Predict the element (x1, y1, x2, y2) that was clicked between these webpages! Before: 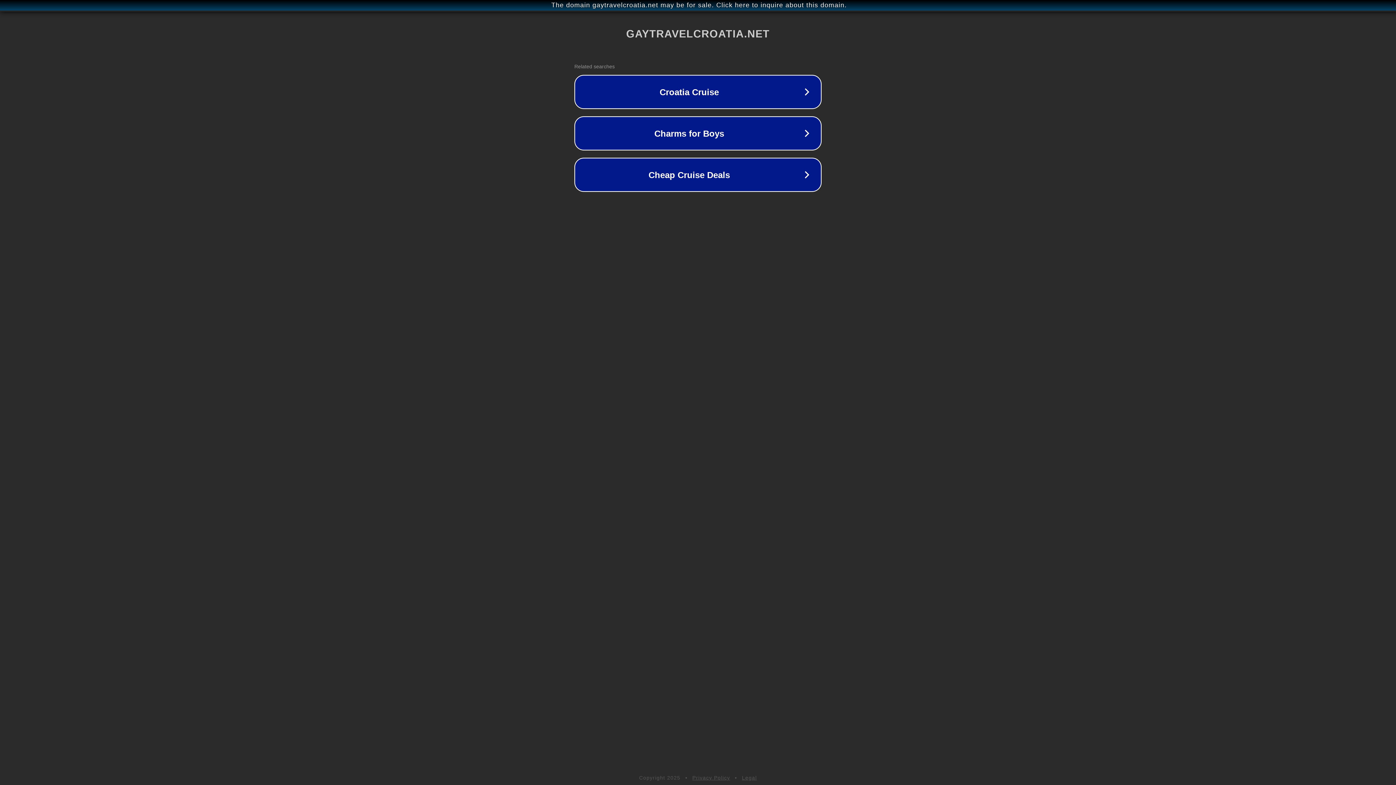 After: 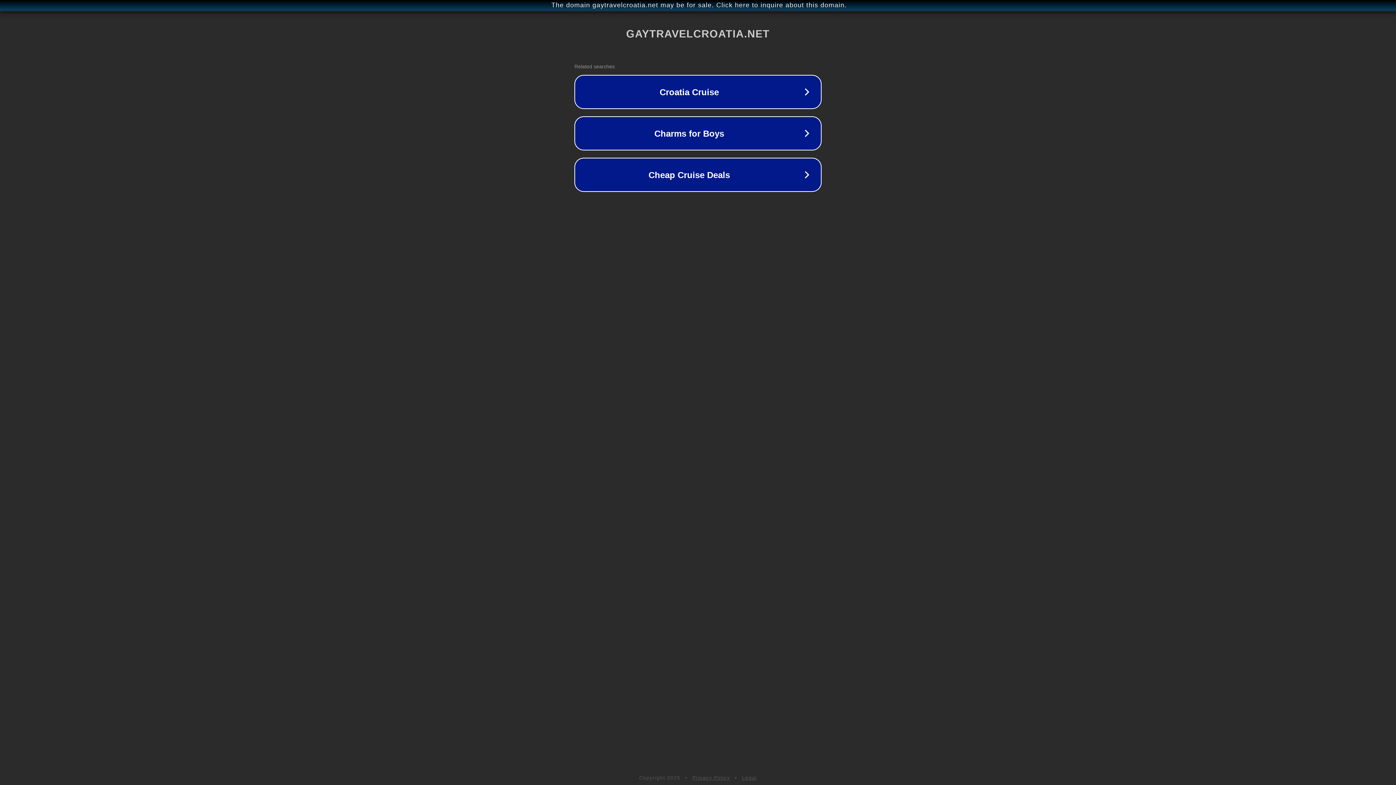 Action: label: Privacy Policy bbox: (692, 775, 730, 781)